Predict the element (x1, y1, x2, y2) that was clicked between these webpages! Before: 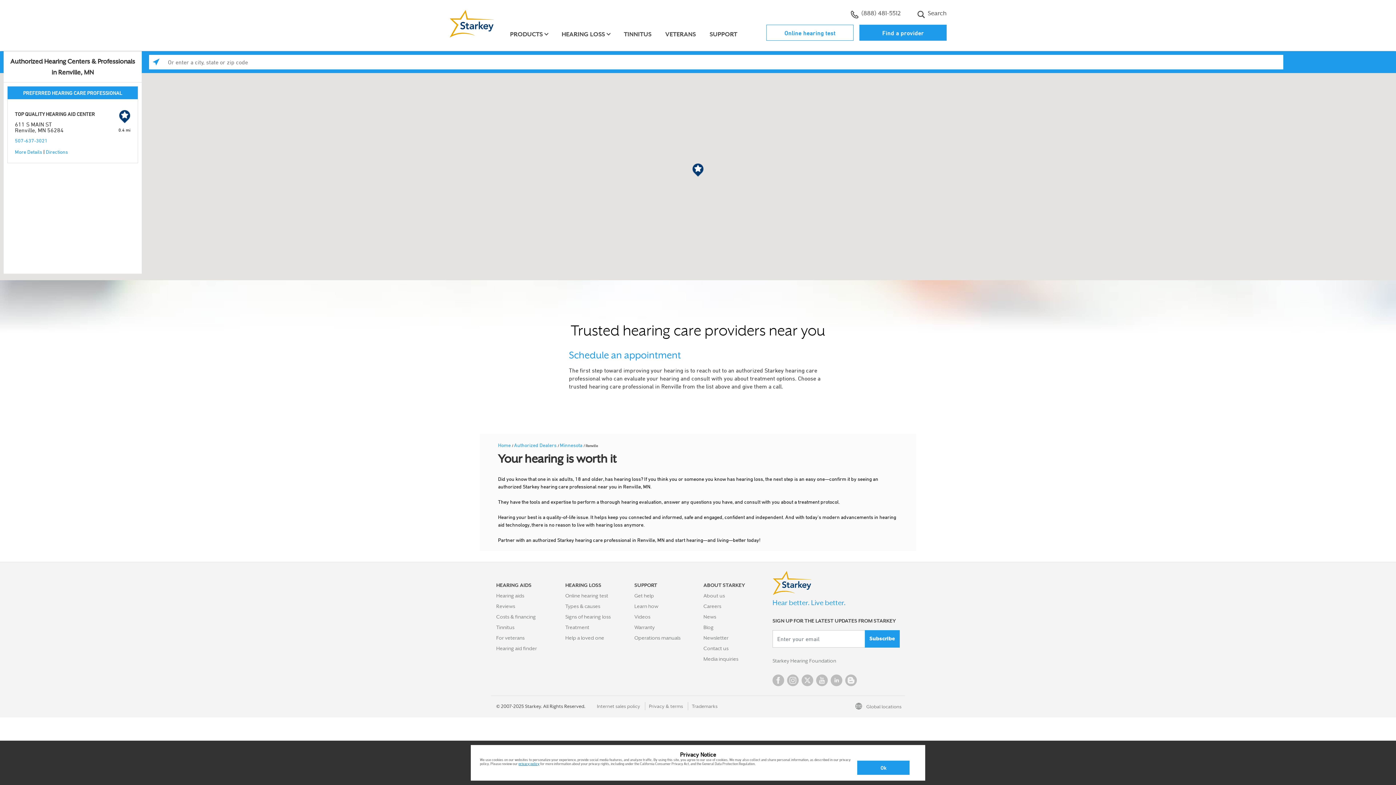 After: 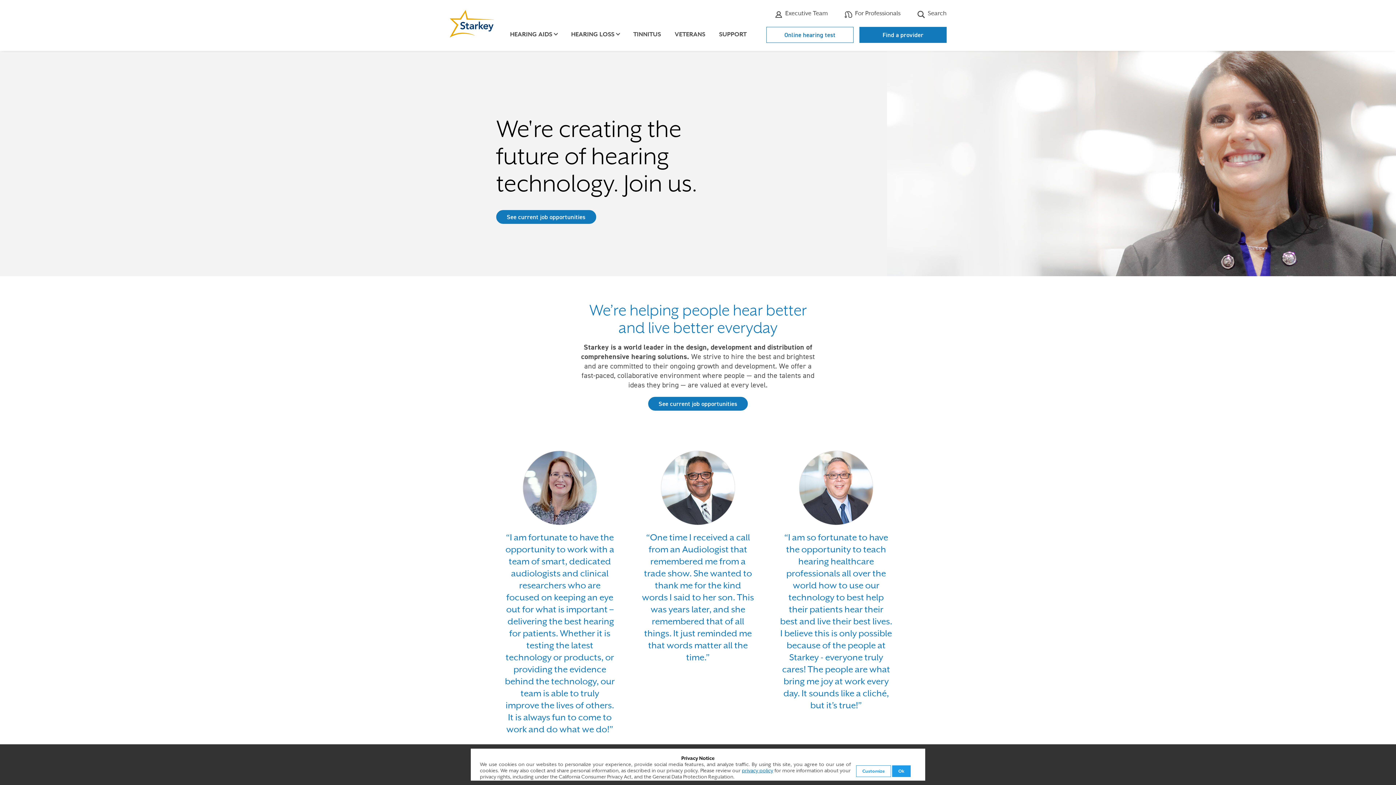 Action: bbox: (703, 603, 721, 610) label: Careers